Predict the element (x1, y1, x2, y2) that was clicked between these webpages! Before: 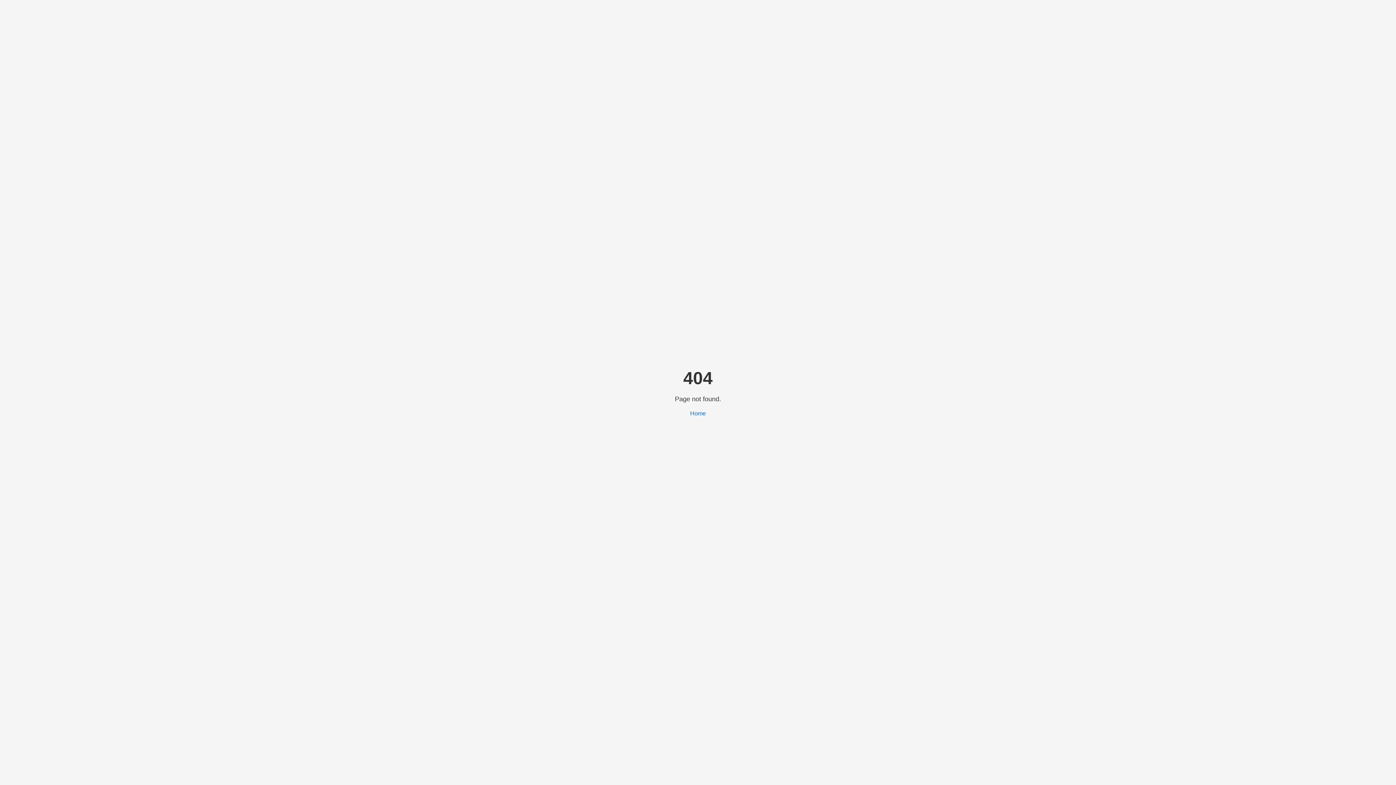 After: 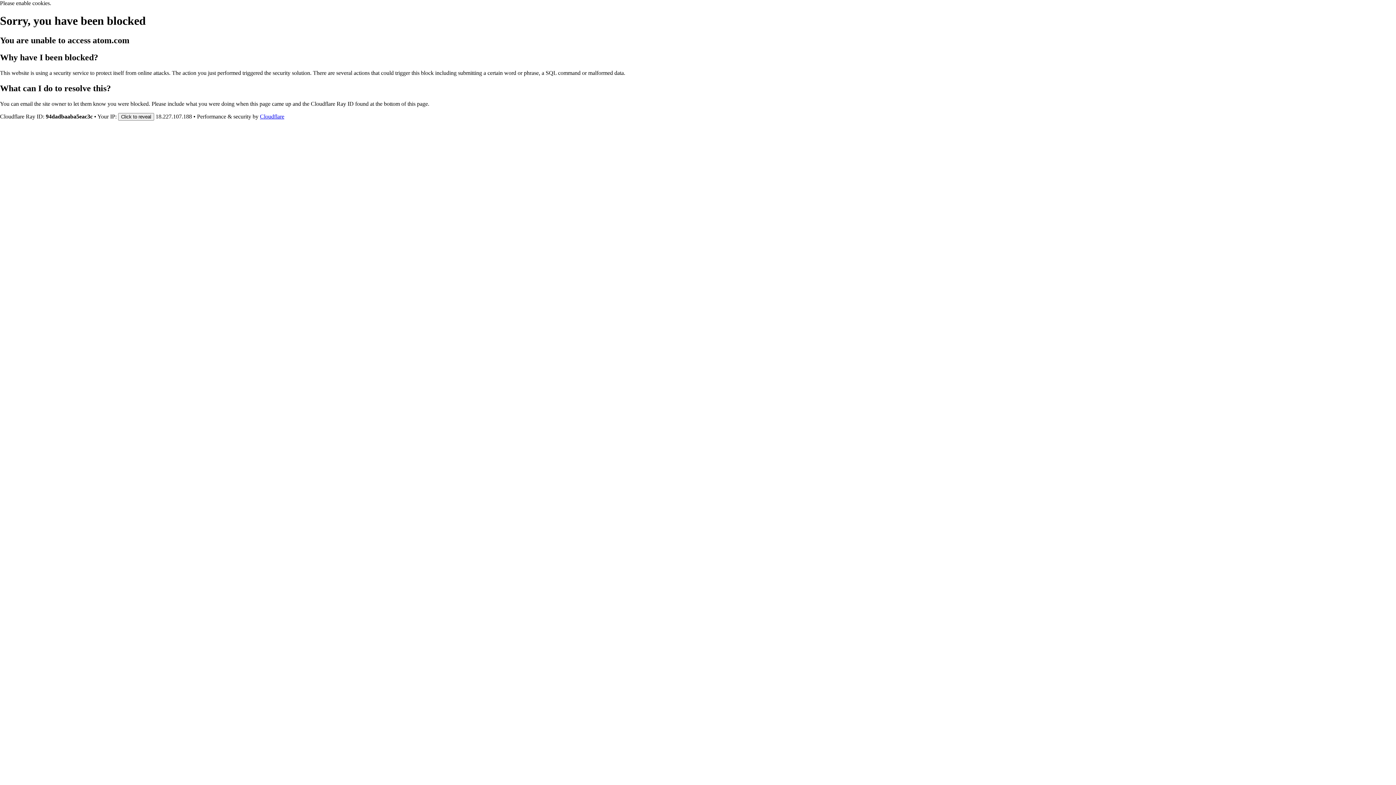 Action: label: Home bbox: (690, 410, 706, 416)